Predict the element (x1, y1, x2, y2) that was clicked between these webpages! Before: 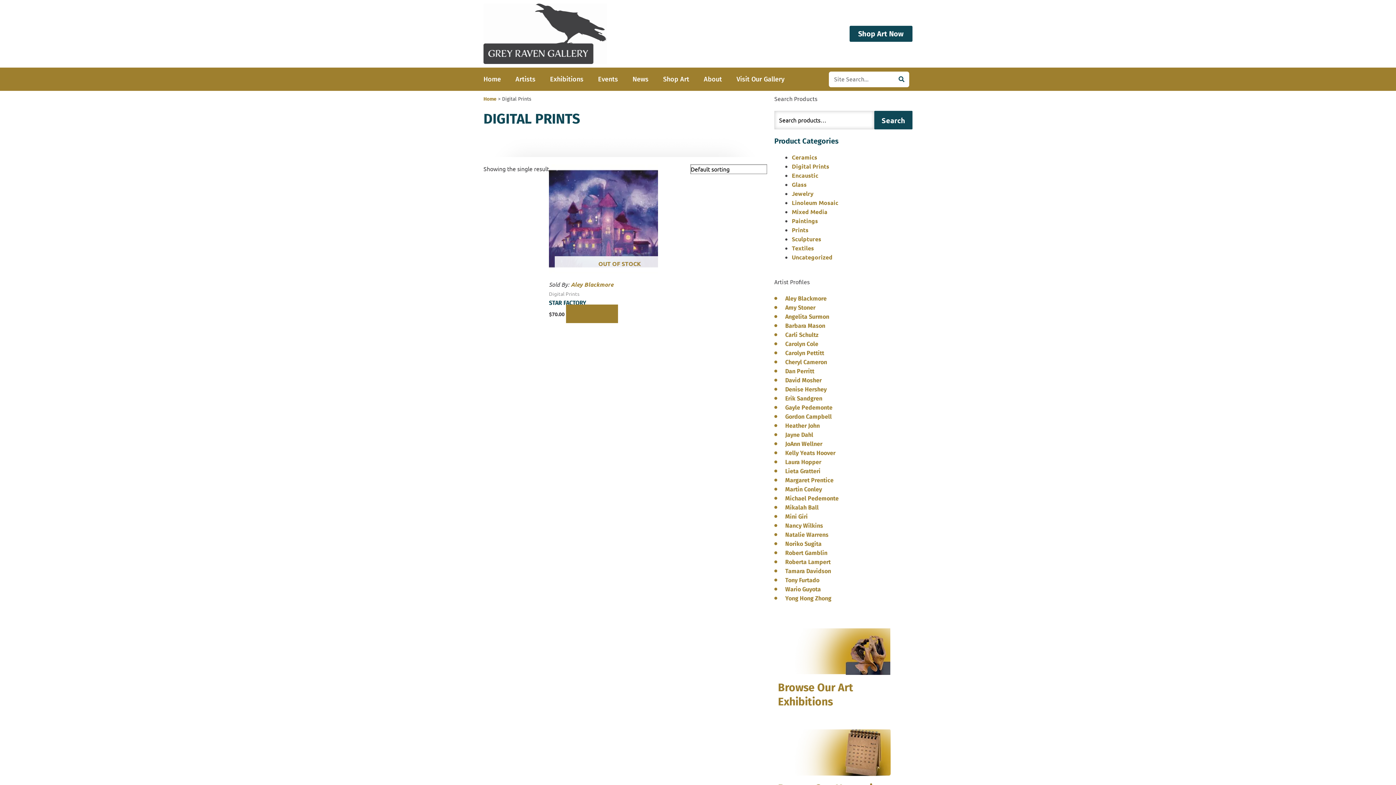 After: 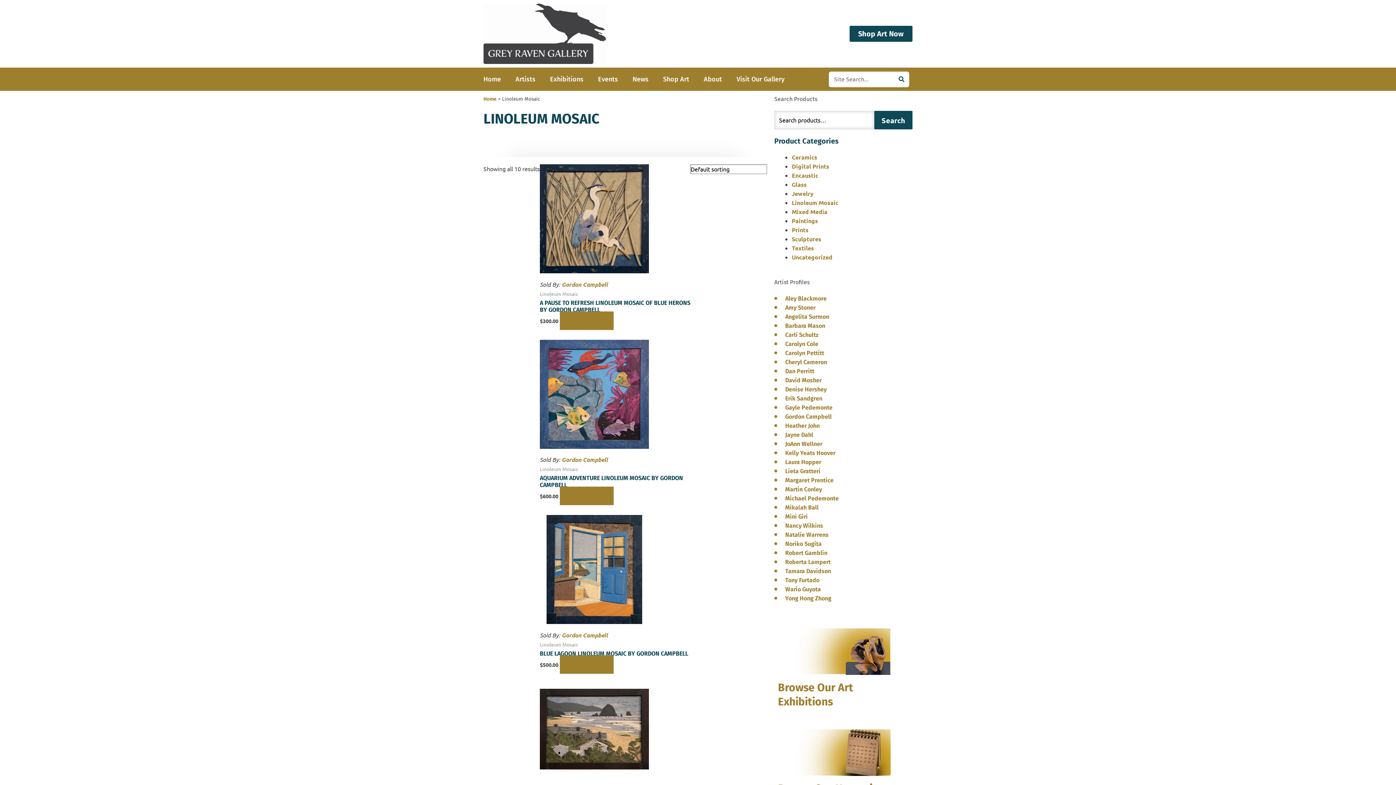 Action: label: Linoleum Mosaic bbox: (791, 198, 838, 206)